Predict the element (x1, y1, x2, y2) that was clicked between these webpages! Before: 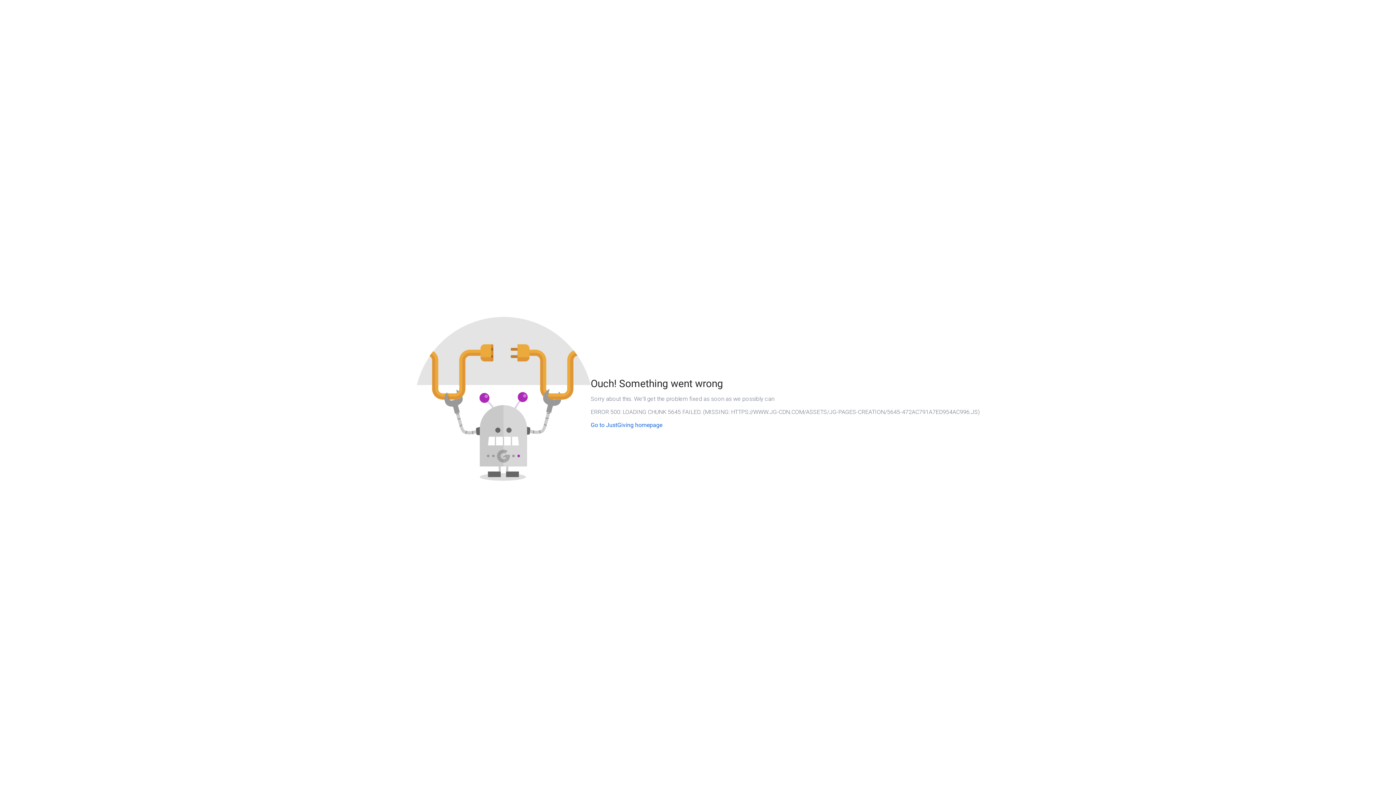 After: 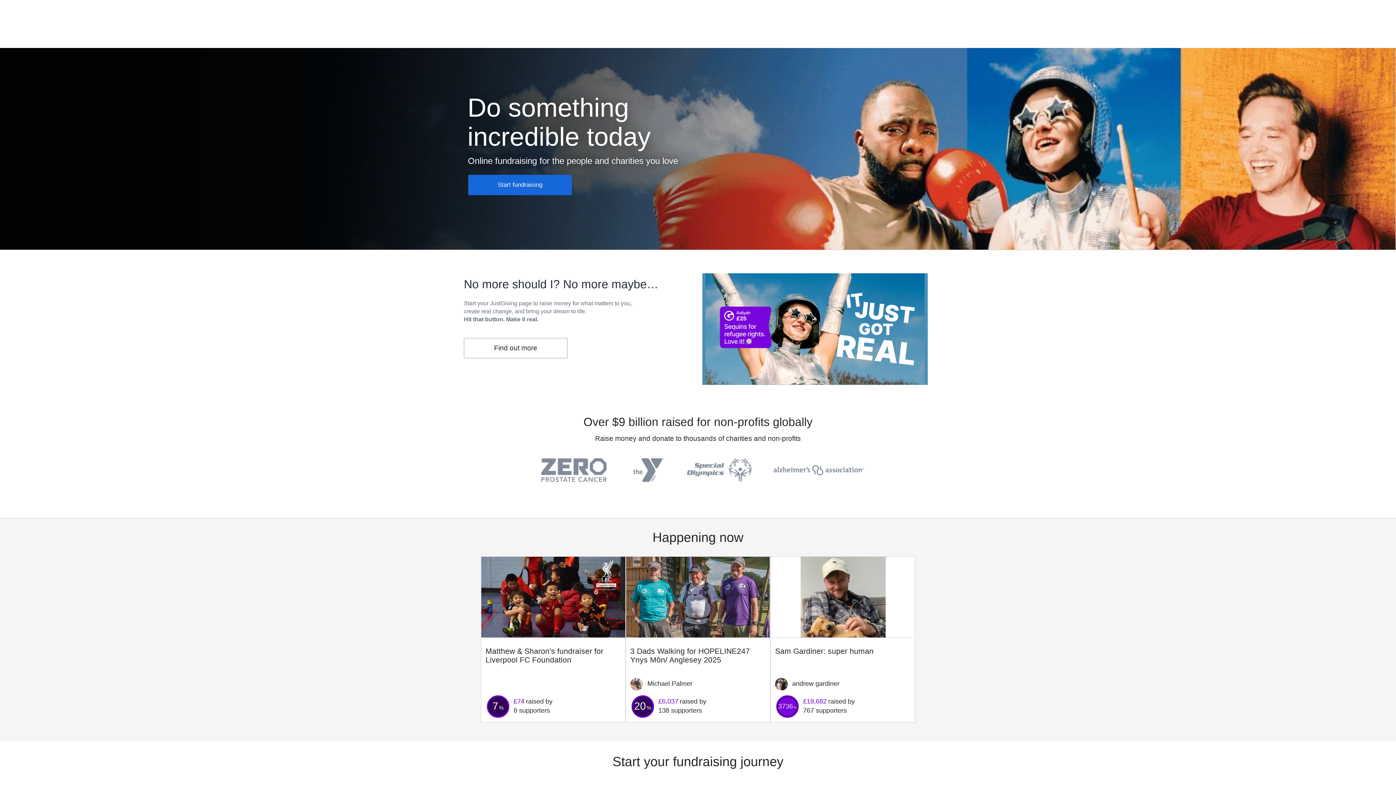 Action: bbox: (590, 421, 662, 428) label: Go to JustGiving homepage